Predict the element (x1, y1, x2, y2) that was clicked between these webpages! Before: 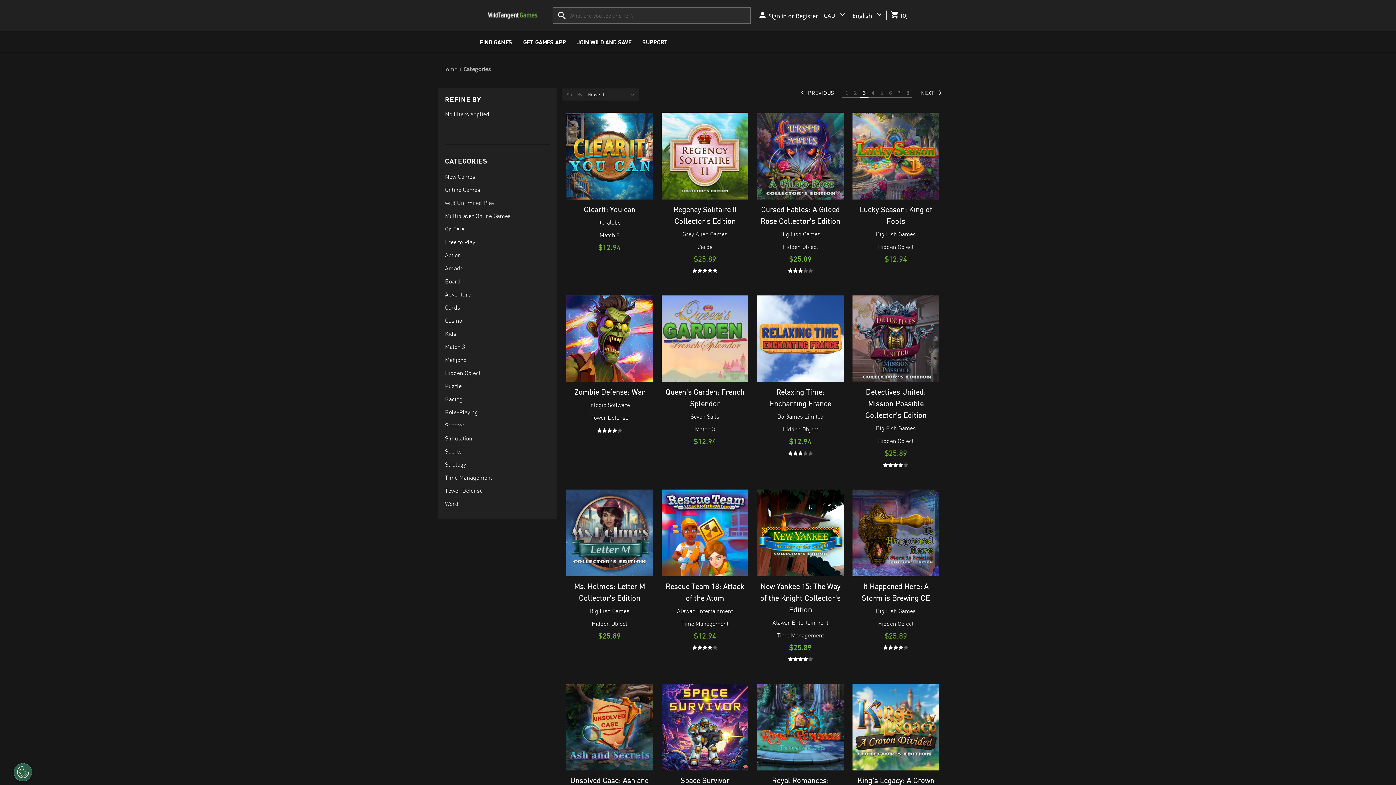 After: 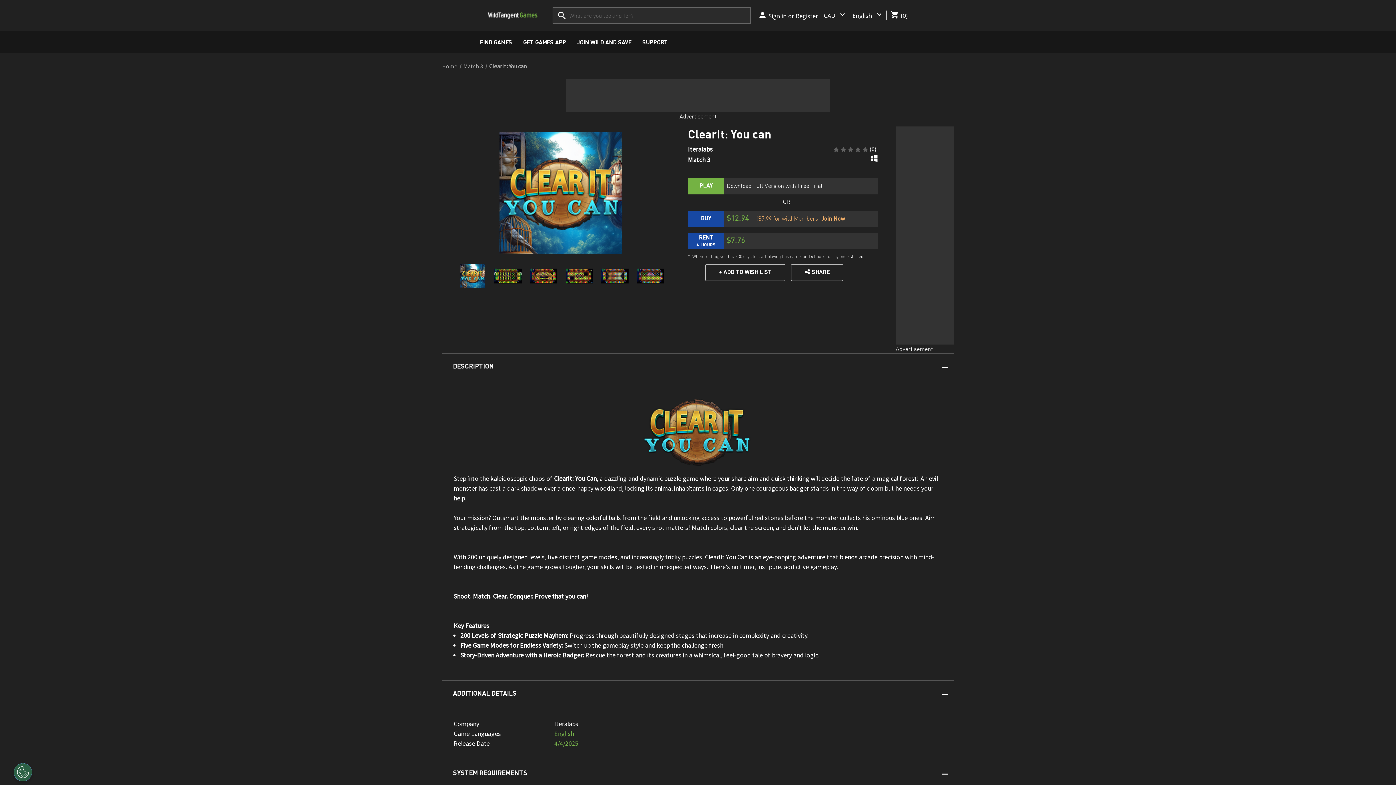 Action: bbox: (567, 113, 651, 198) label: ClearIt: You can